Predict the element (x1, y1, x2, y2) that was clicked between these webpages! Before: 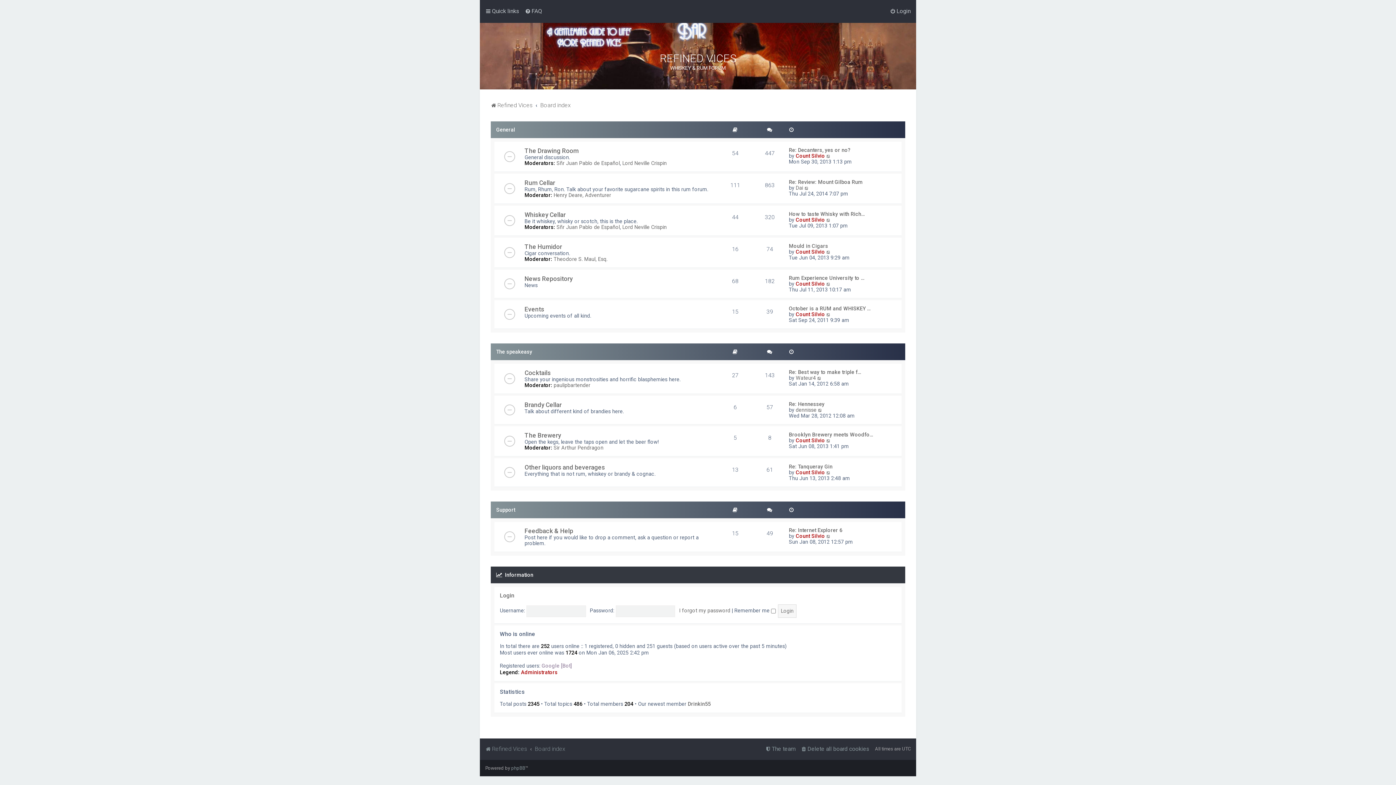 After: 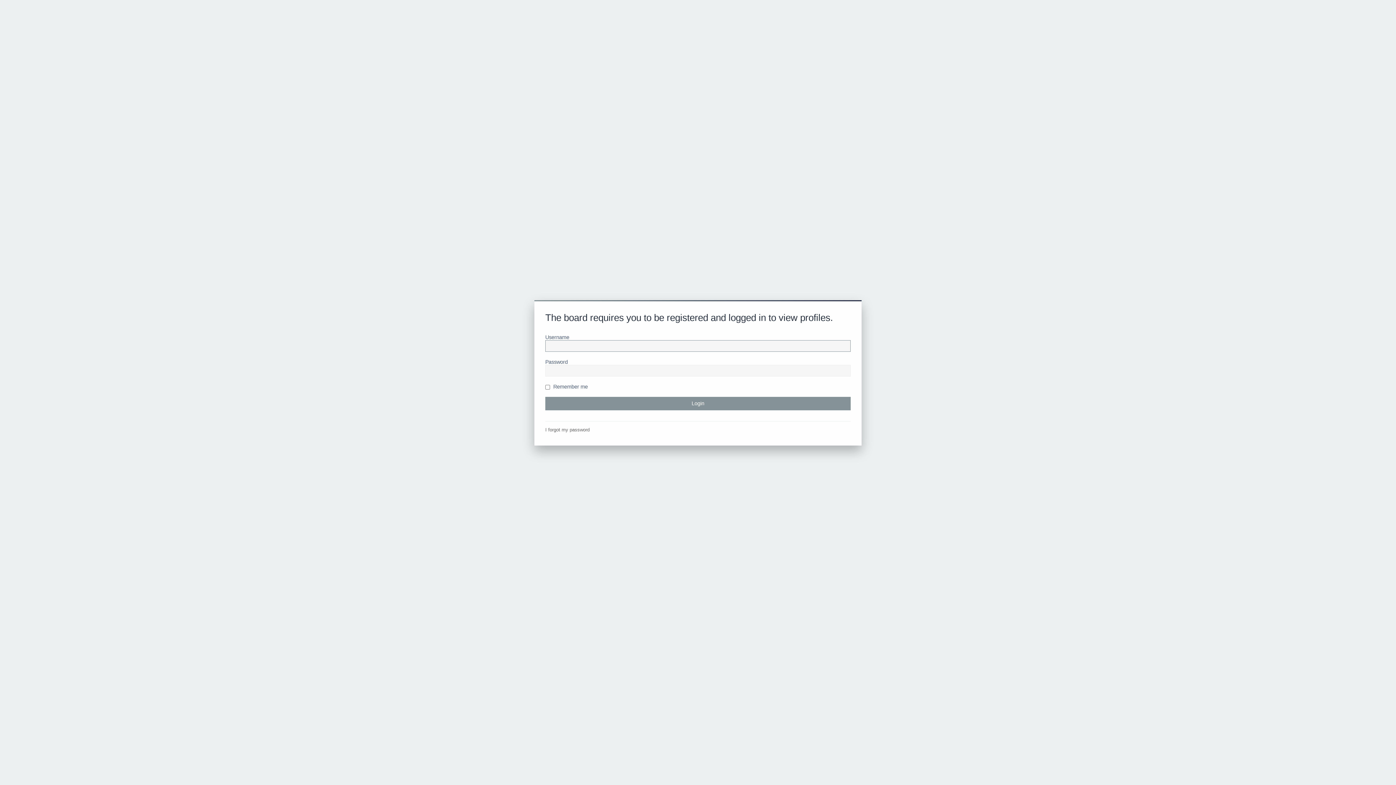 Action: bbox: (556, 160, 620, 166) label: Sñr Juan Pablo de Español